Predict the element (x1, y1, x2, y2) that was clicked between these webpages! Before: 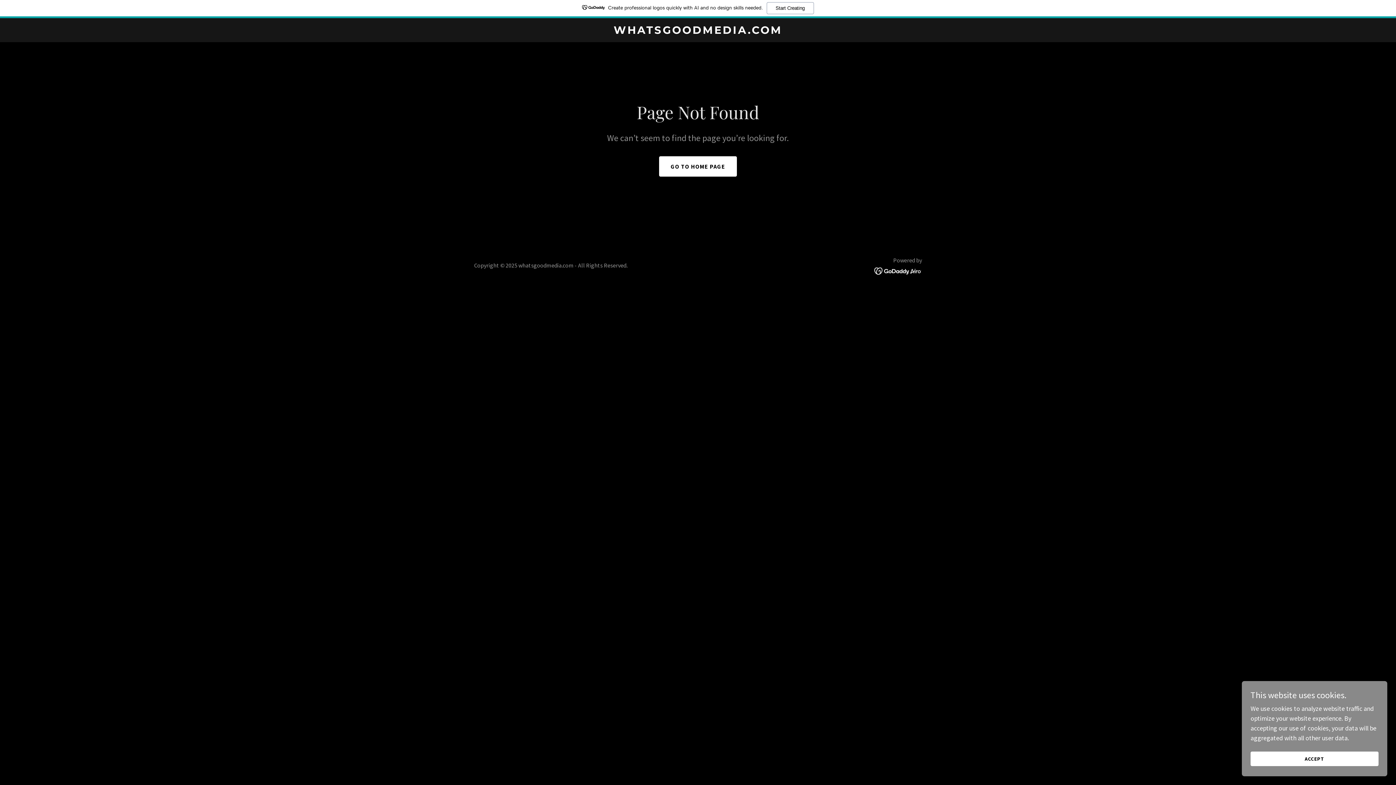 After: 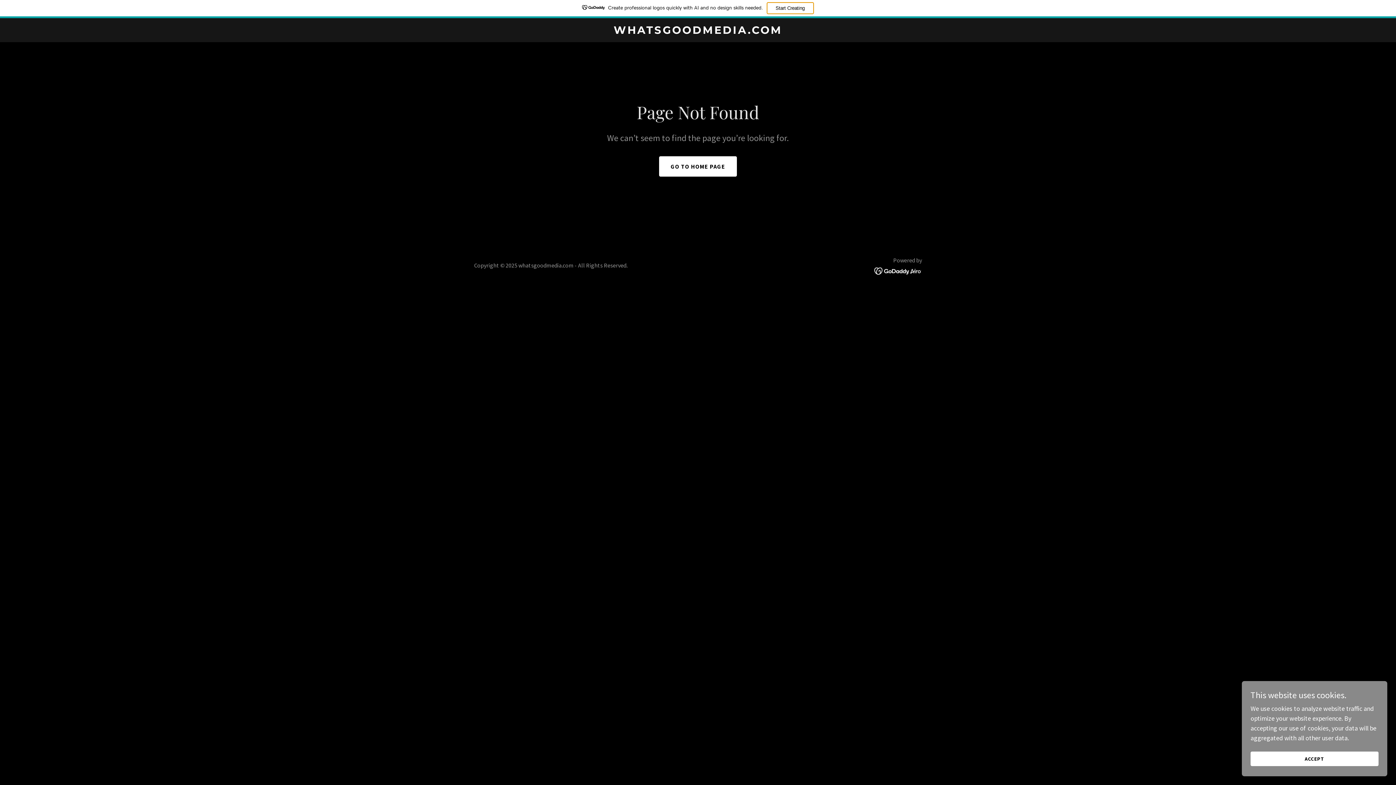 Action: label: Start Creating bbox: (766, 2, 814, 14)